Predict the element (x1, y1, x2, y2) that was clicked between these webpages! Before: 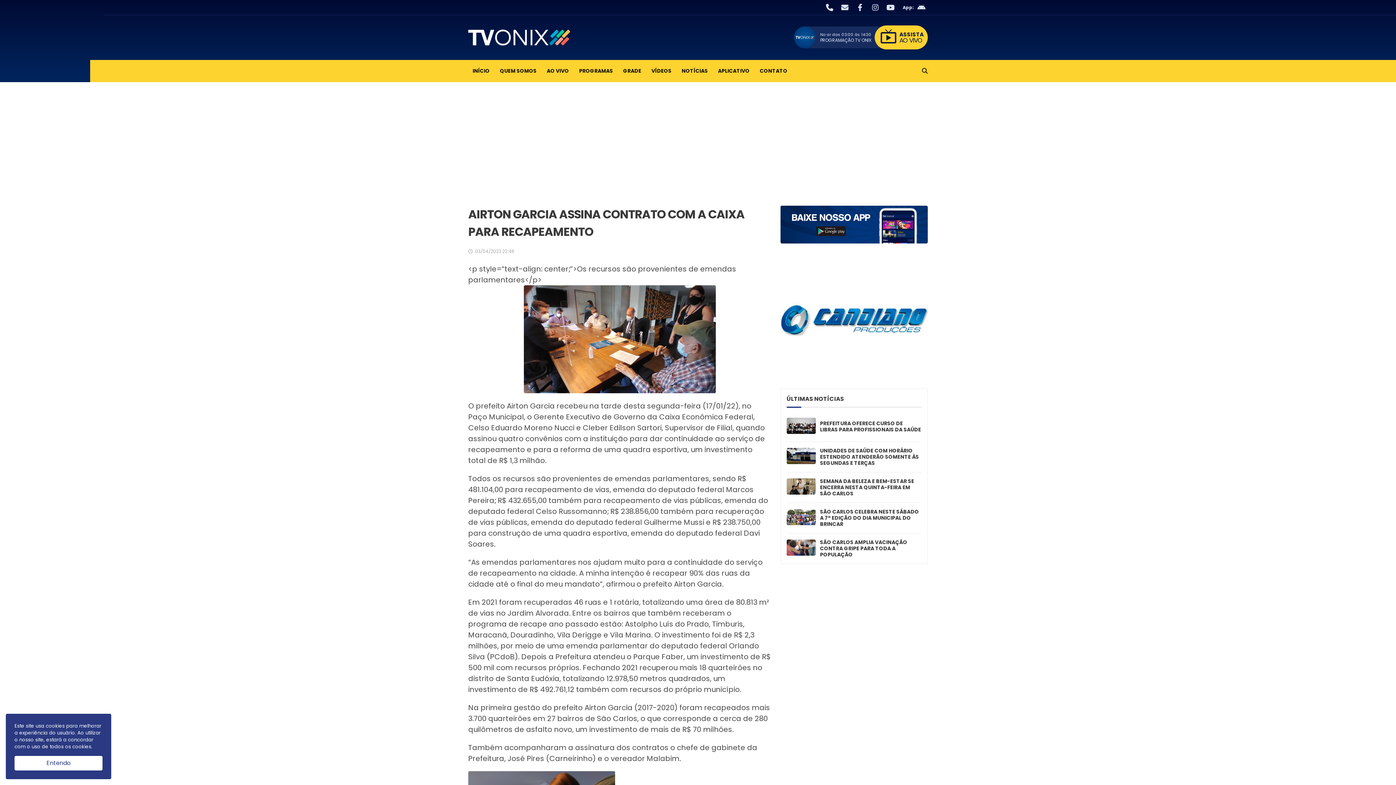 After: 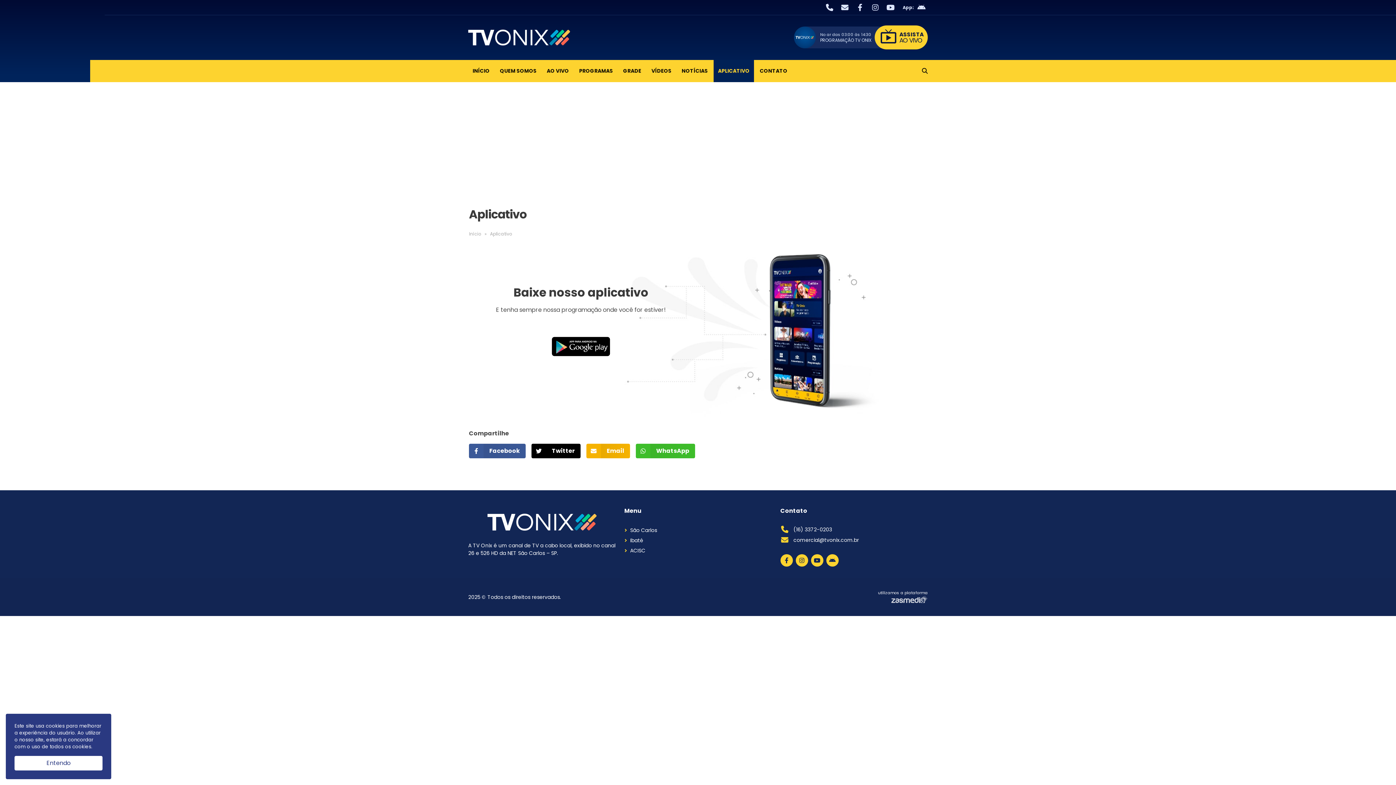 Action: label: APLICATIVO bbox: (713, 59, 754, 82)